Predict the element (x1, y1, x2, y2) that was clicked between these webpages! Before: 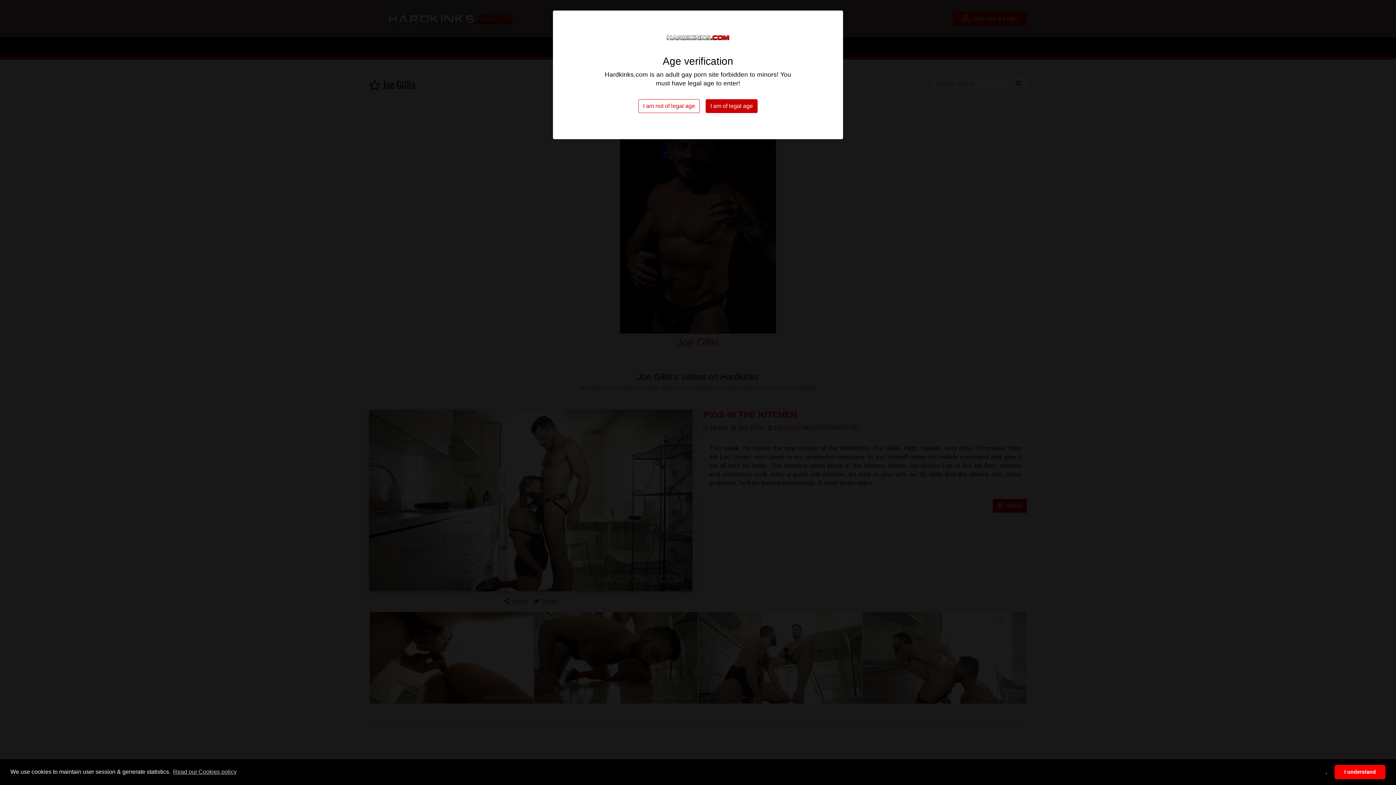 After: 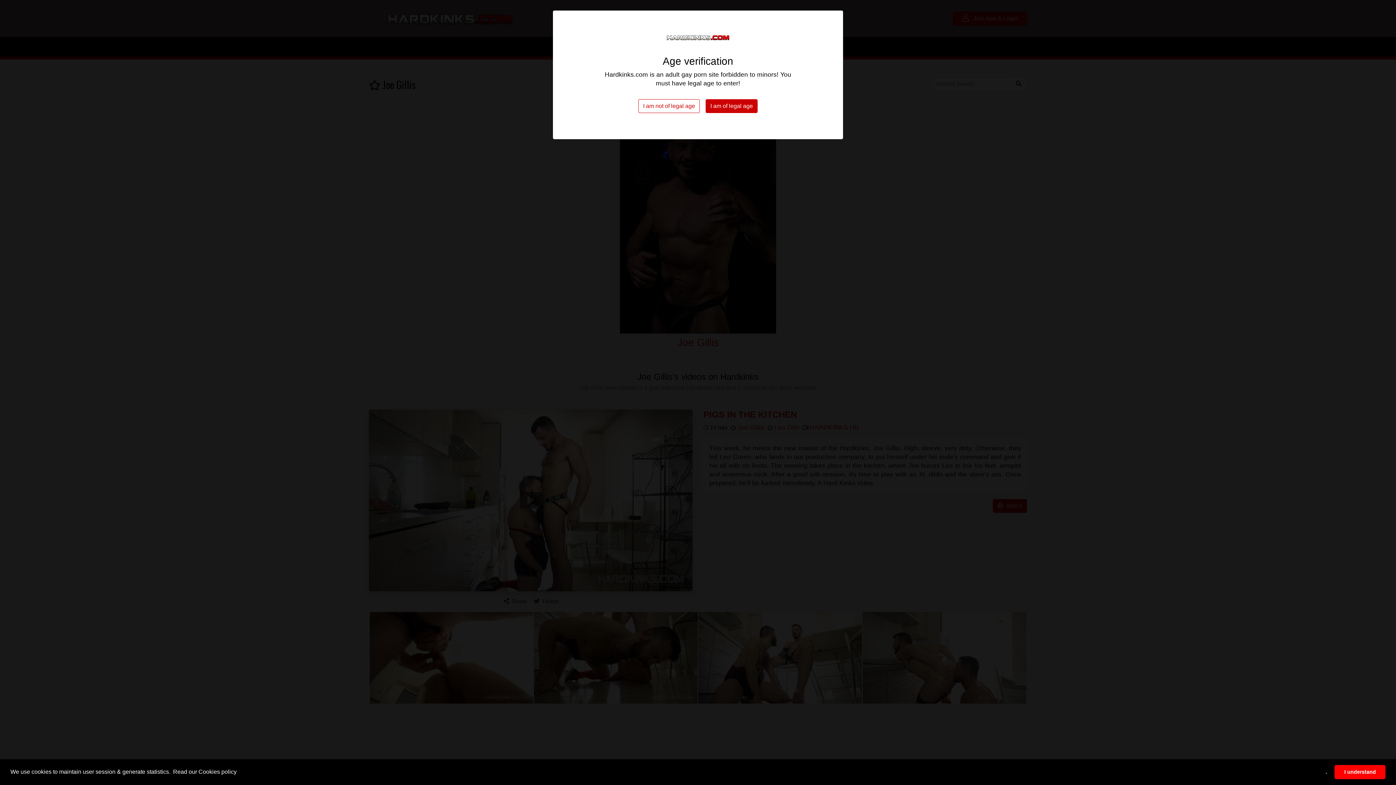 Action: bbox: (171, 766, 237, 777) label: learn more about cookies